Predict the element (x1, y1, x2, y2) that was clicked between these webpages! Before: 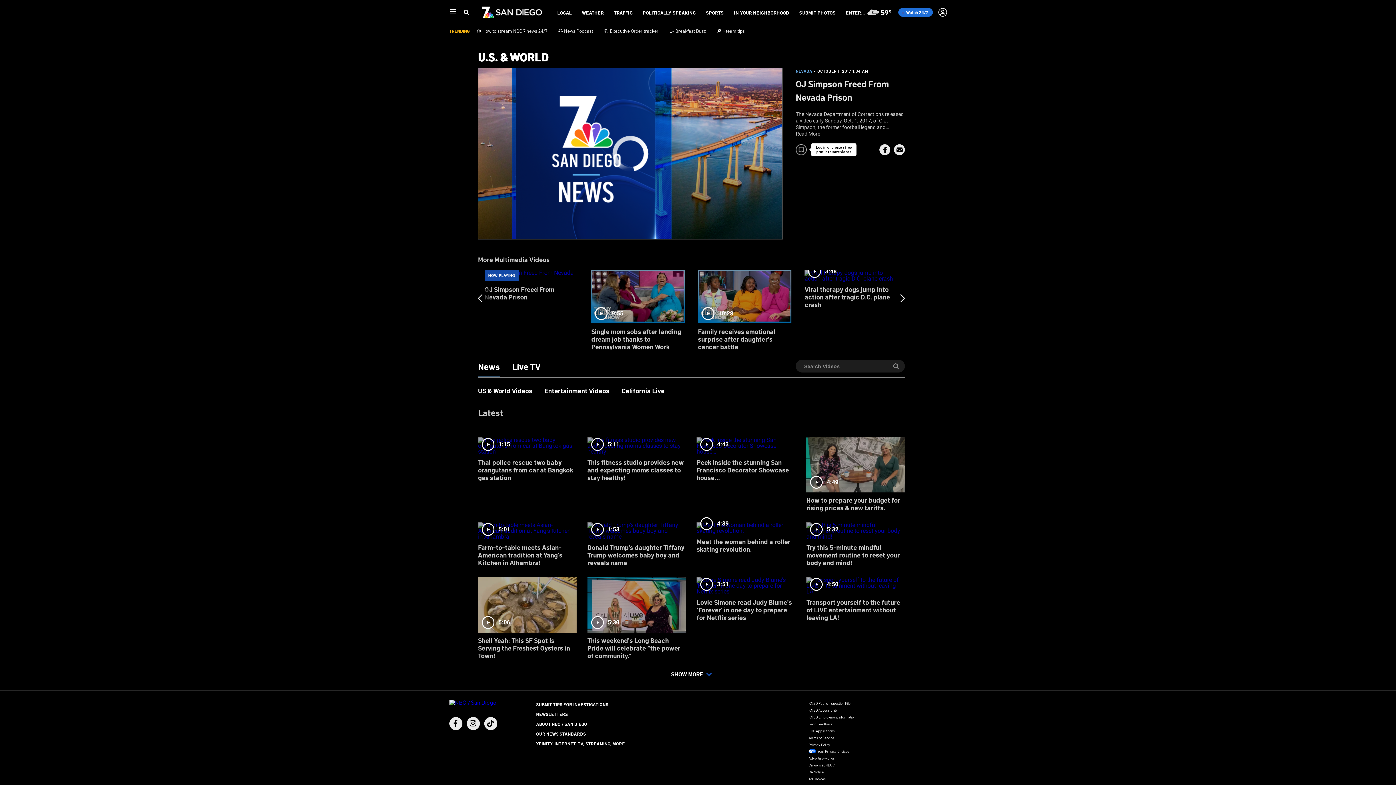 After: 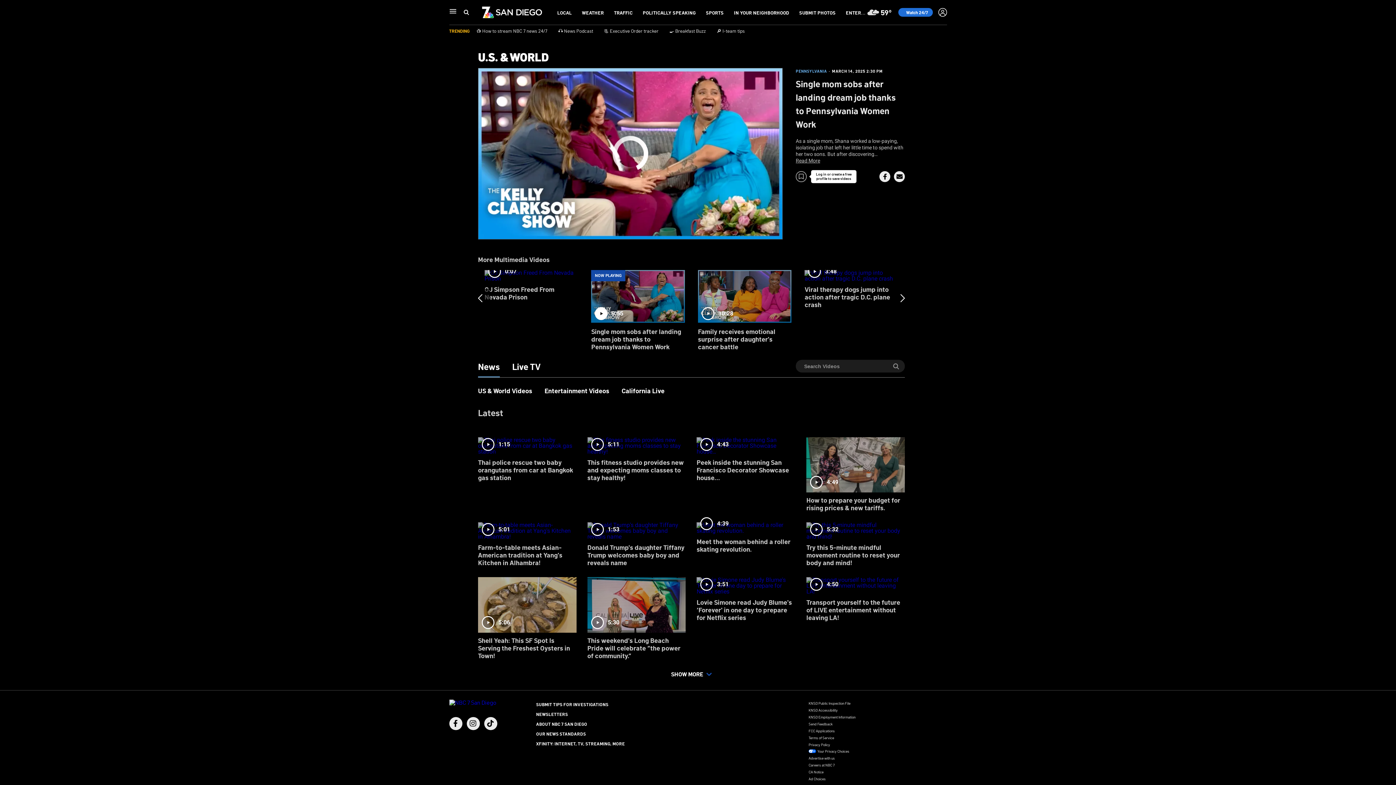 Action: label: 9:55
Single mom sobs after landing dream job thanks to Pennsylvania Women Work bbox: (591, 270, 685, 350)